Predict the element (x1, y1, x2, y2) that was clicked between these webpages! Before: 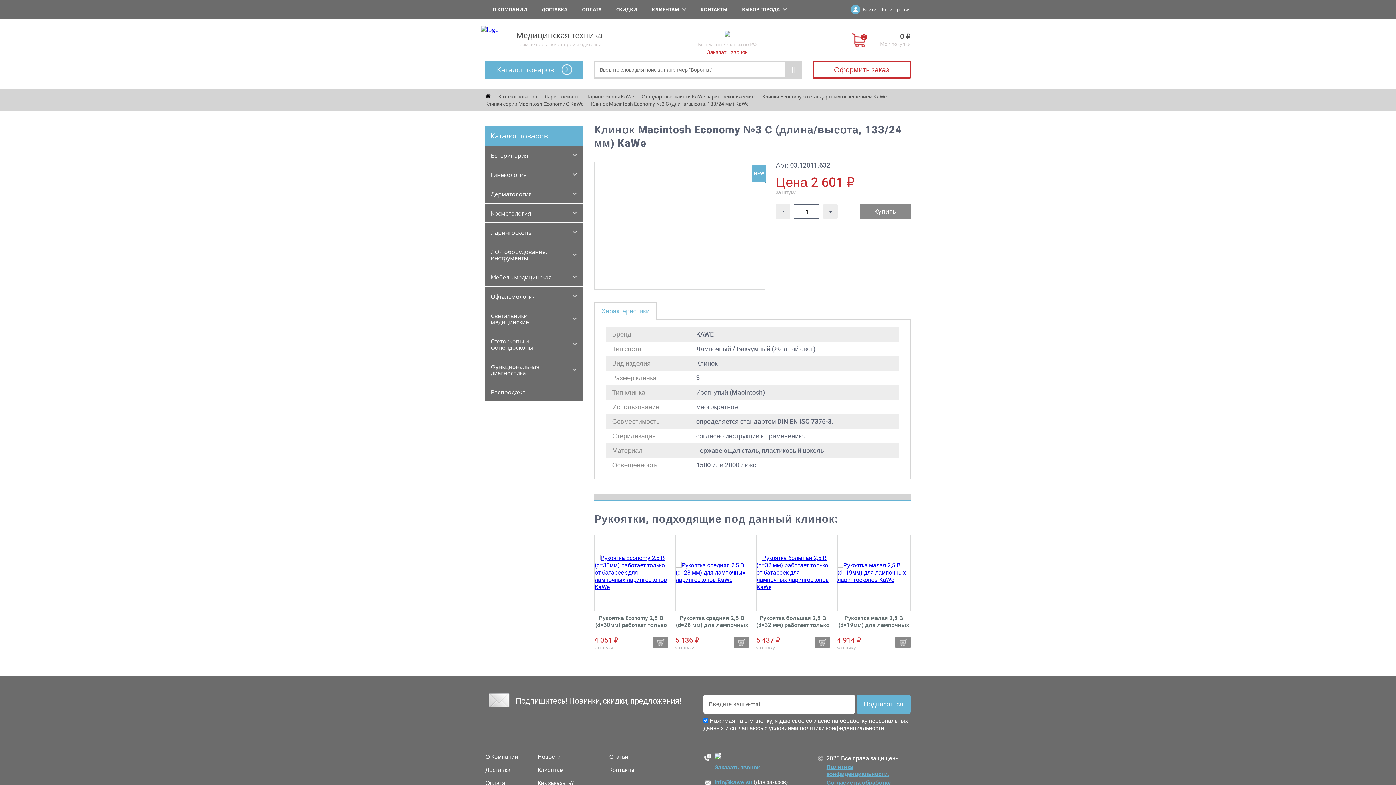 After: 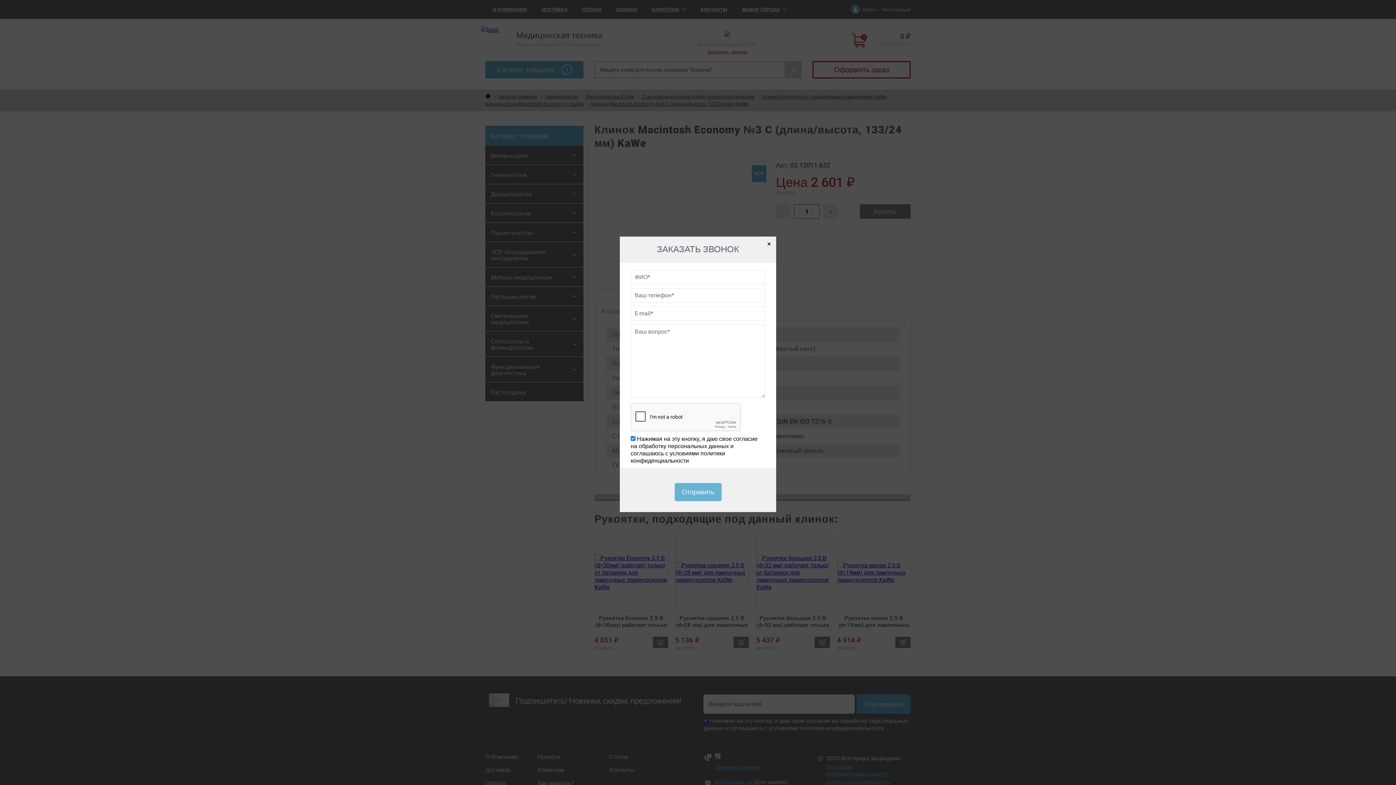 Action: label: Заказать звонок bbox: (714, 764, 759, 771)